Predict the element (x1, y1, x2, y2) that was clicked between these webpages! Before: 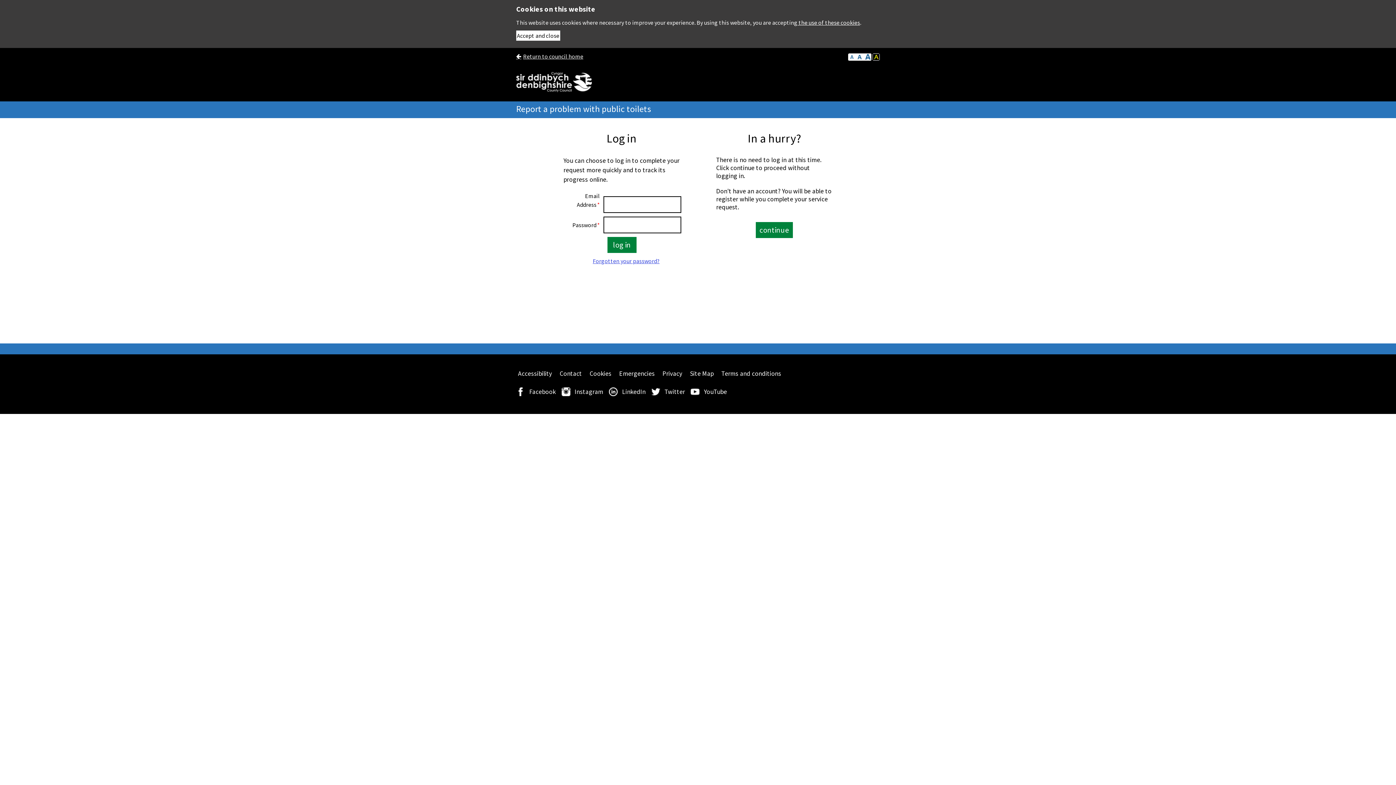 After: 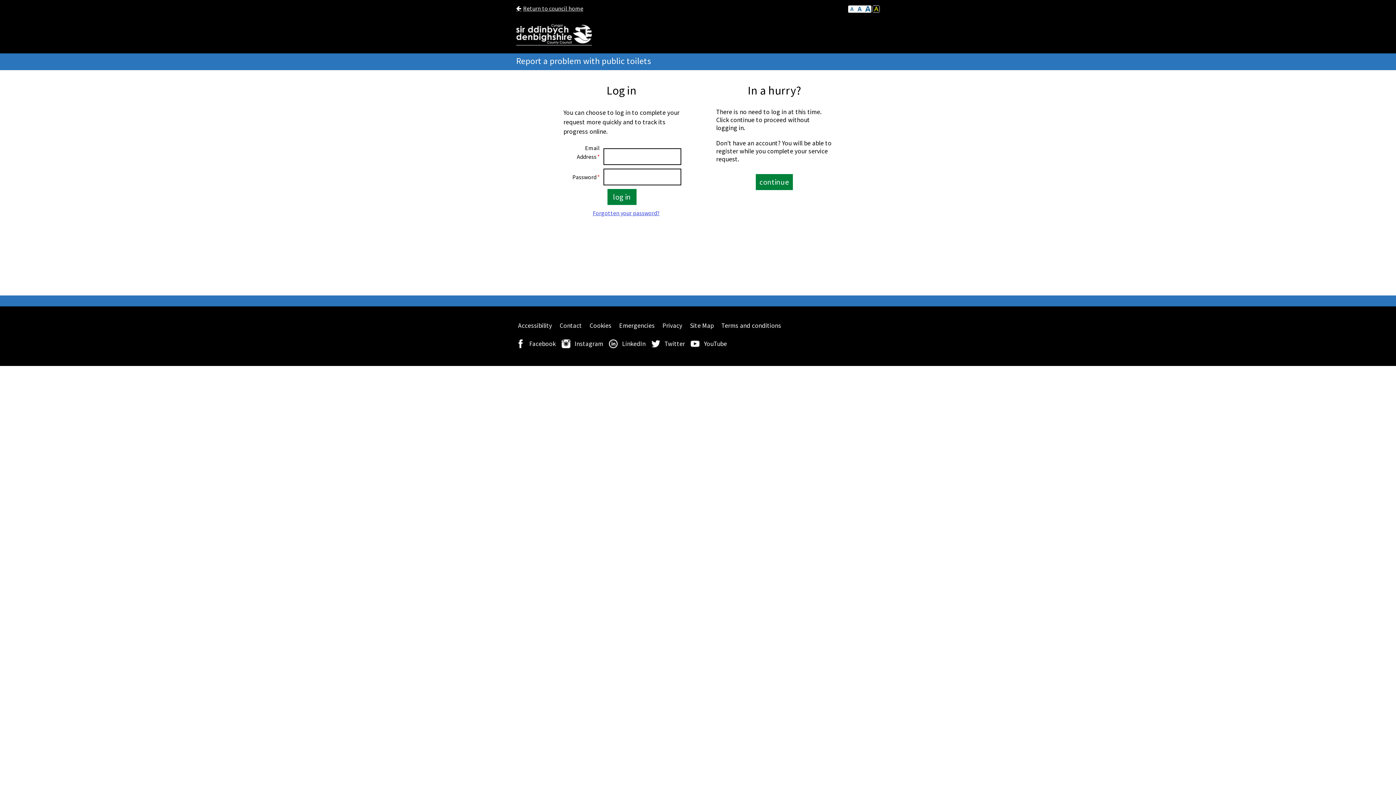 Action: bbox: (516, 30, 560, 40) label: Accept and close